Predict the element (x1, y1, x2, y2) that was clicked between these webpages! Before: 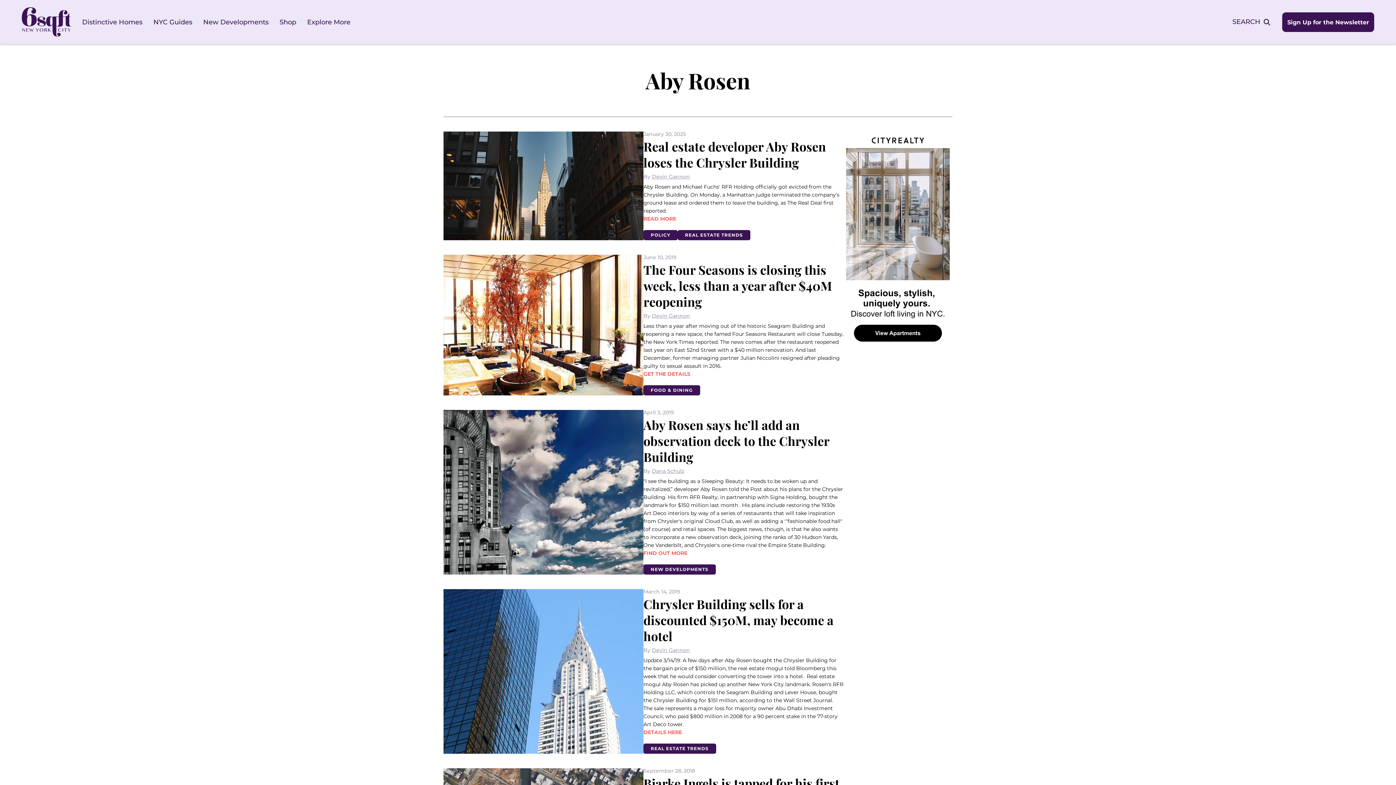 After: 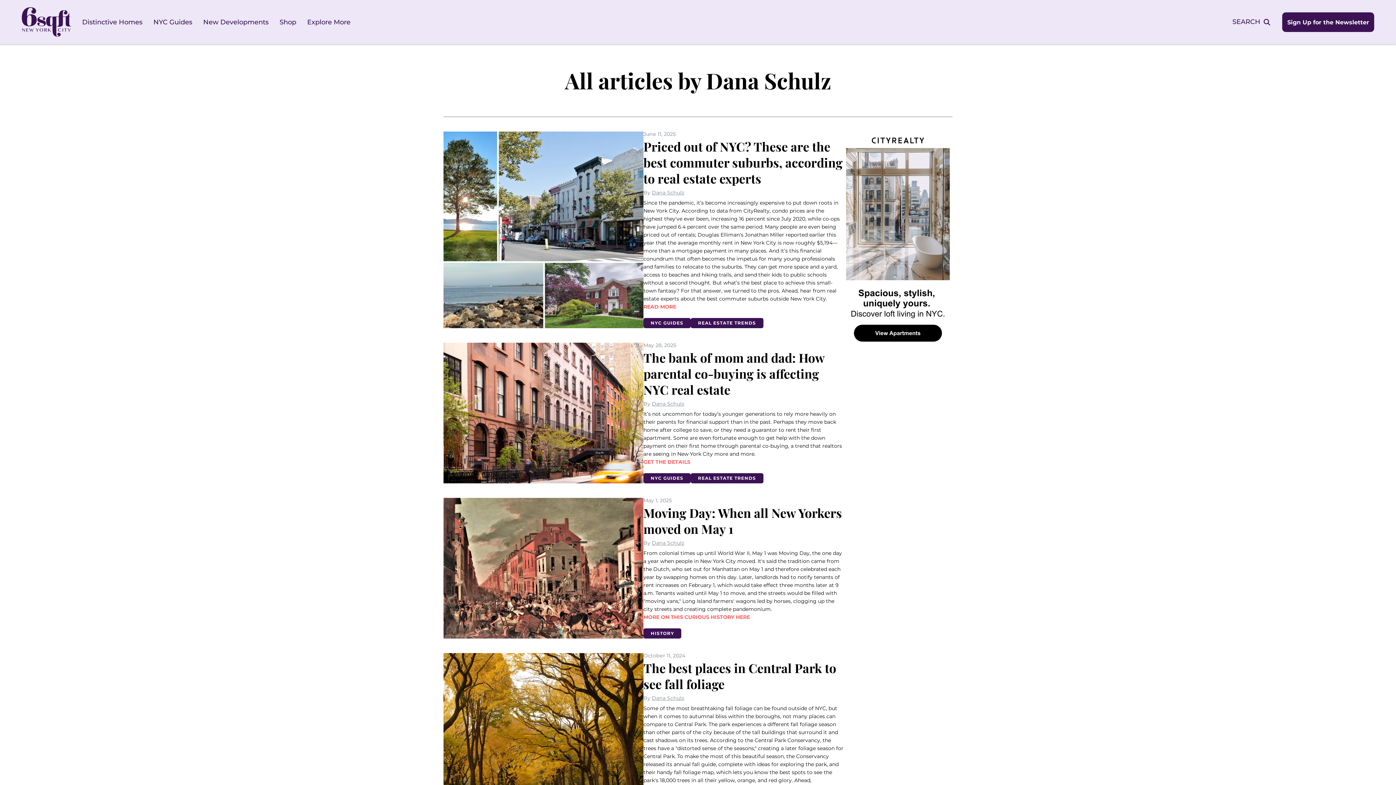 Action: bbox: (652, 468, 684, 474) label: Dana Schulz